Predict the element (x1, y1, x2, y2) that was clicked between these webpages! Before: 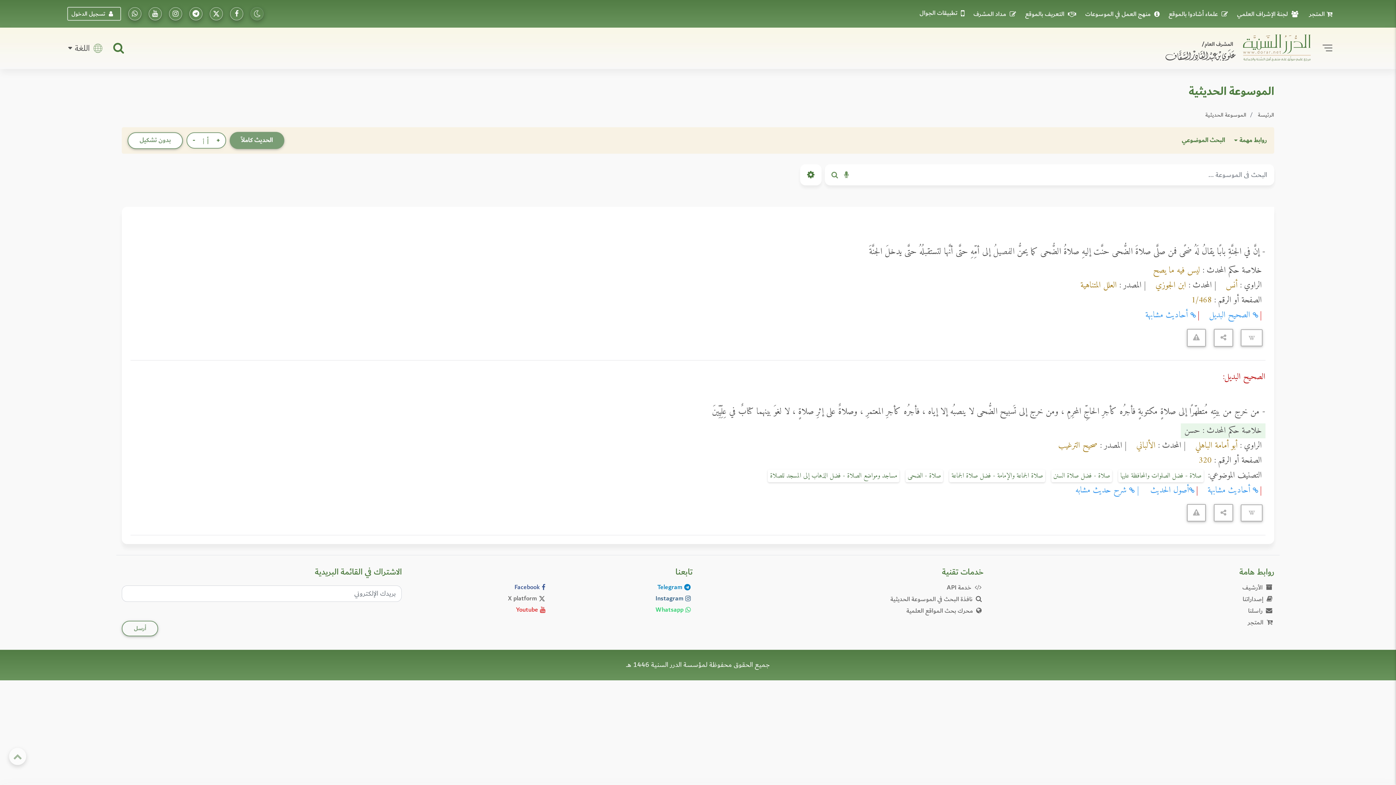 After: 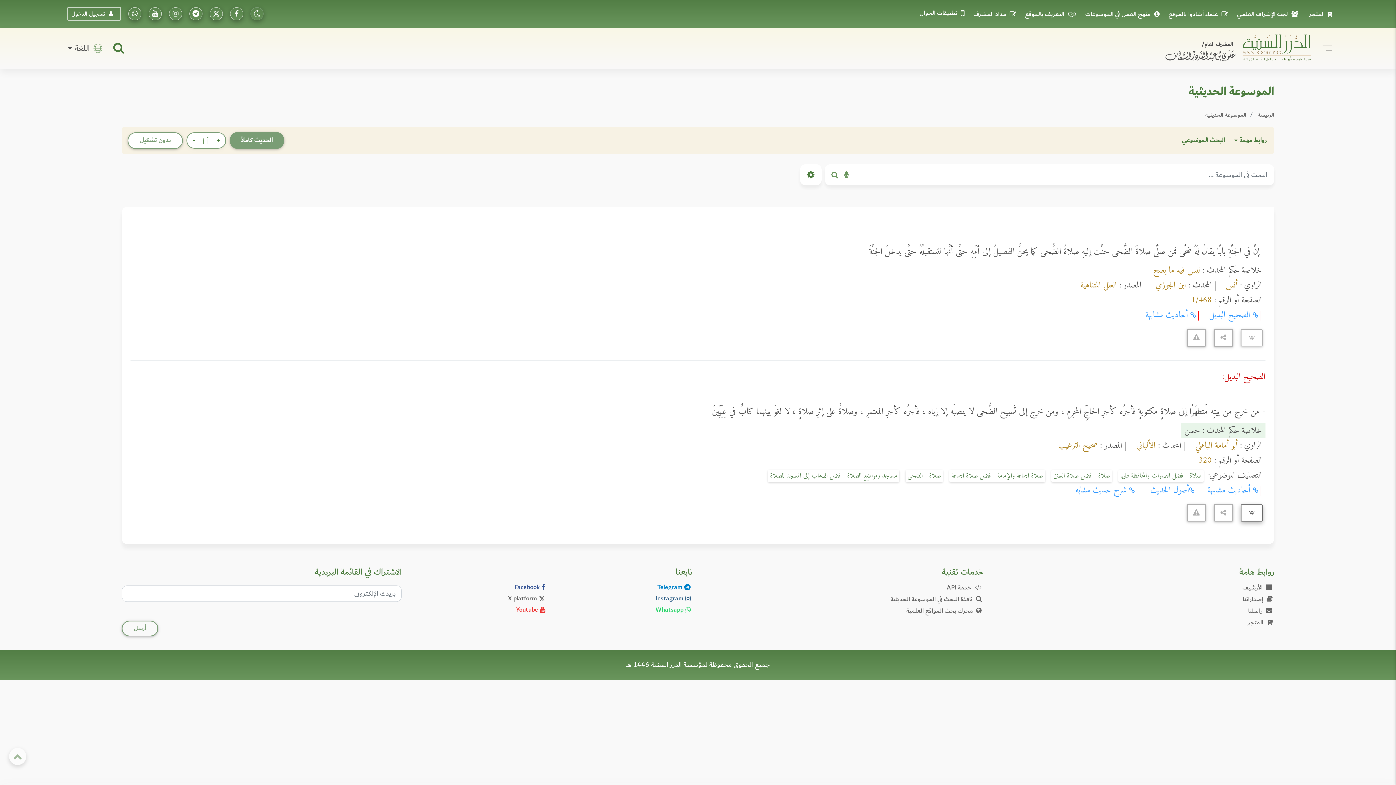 Action: bbox: (1241, 504, 1263, 521)